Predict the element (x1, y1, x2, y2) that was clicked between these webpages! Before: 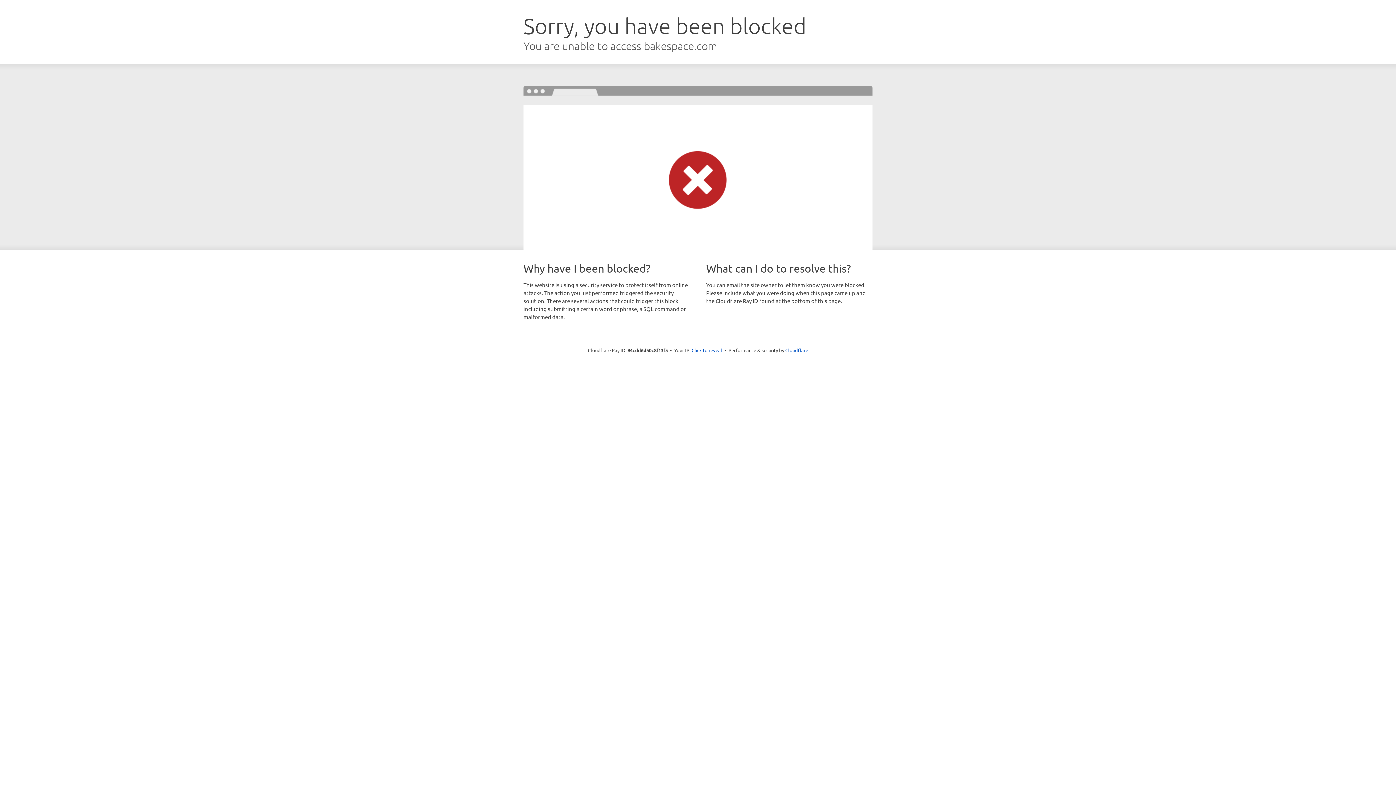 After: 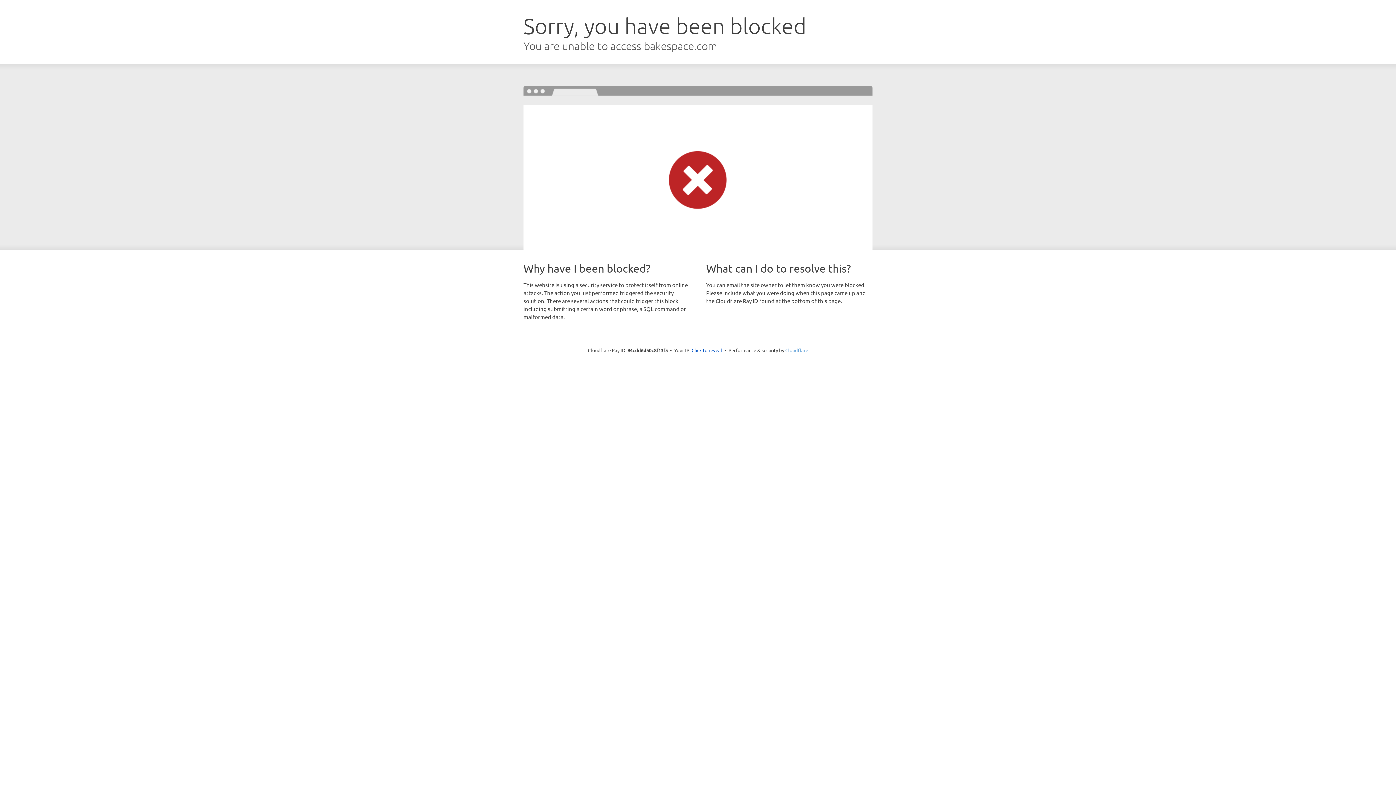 Action: label: Cloudflare bbox: (785, 347, 808, 353)